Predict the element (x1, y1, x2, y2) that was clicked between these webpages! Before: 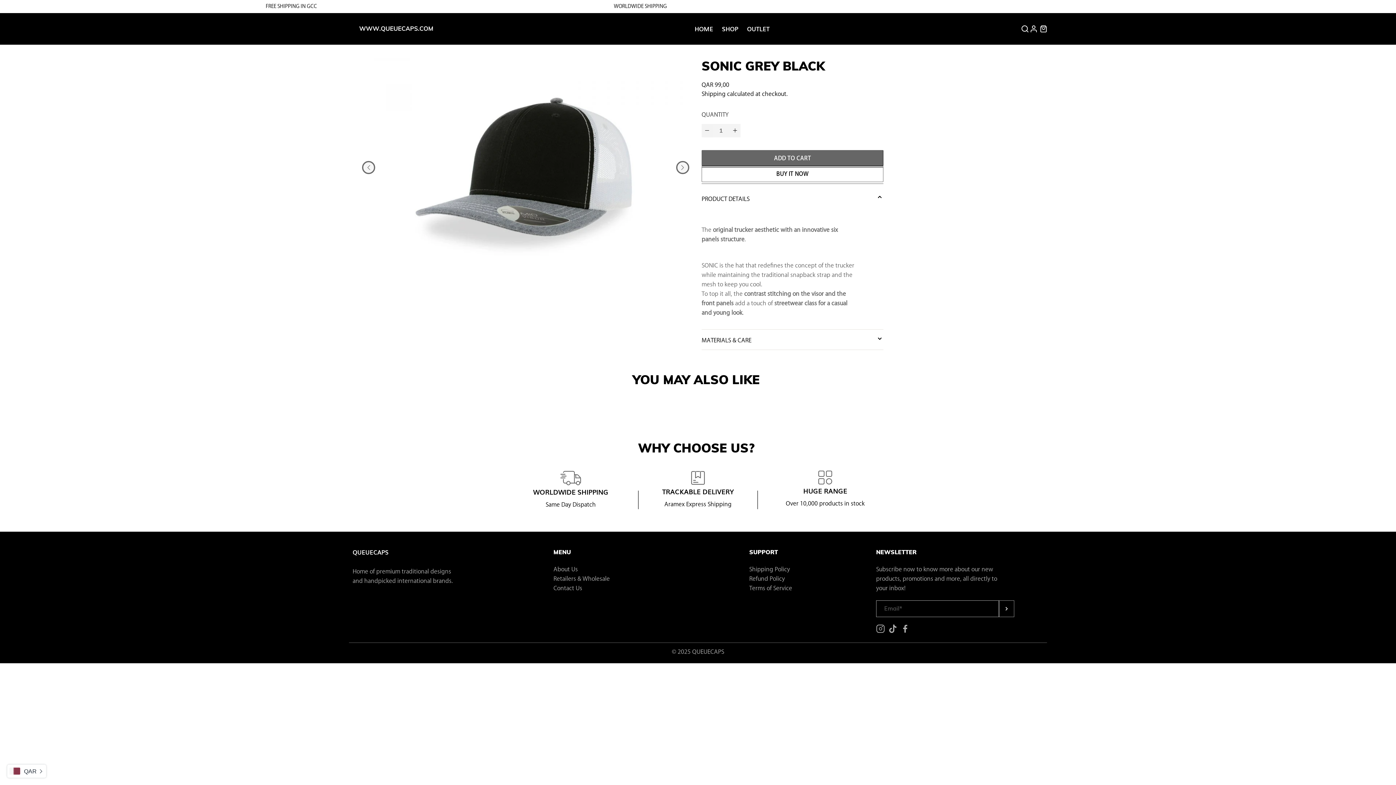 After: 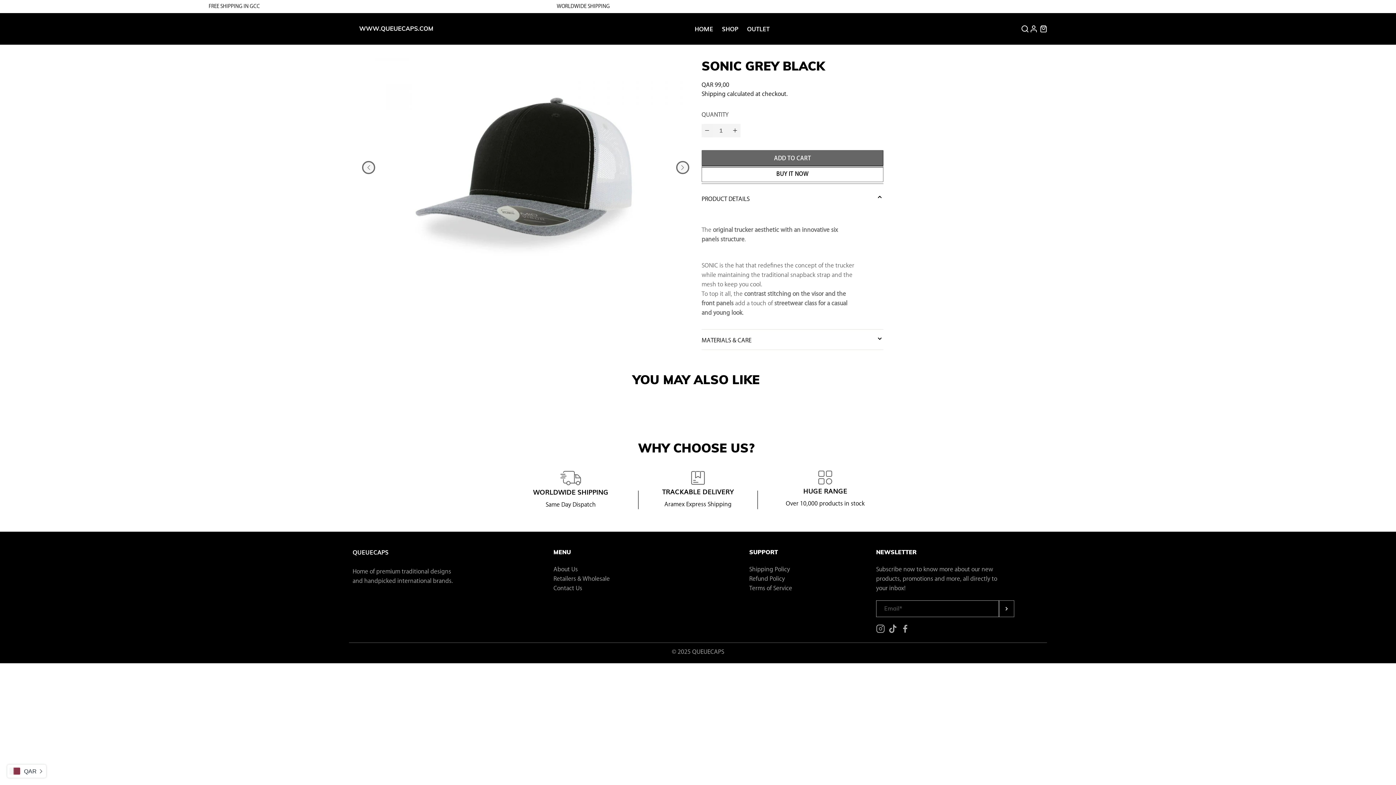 Action: bbox: (1029, 24, 1038, 33)